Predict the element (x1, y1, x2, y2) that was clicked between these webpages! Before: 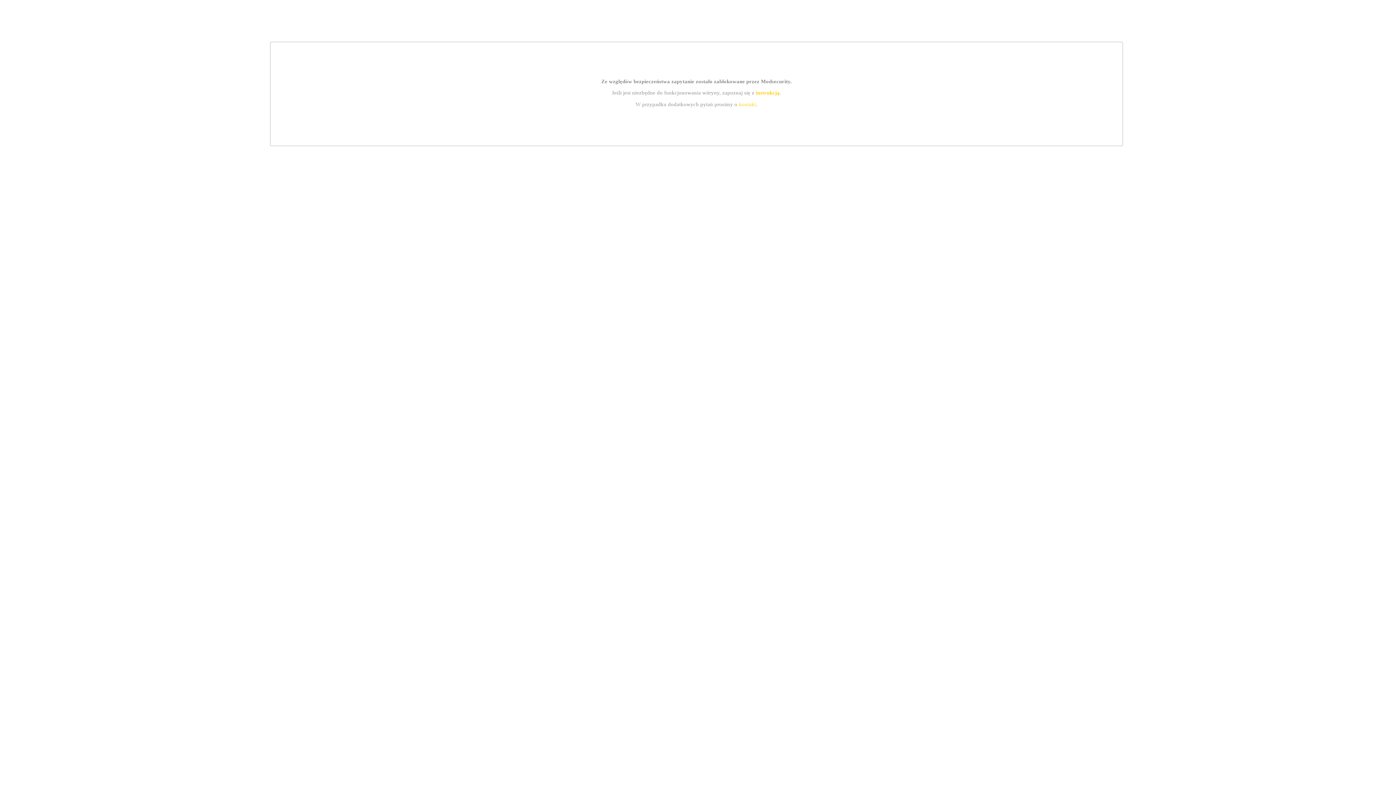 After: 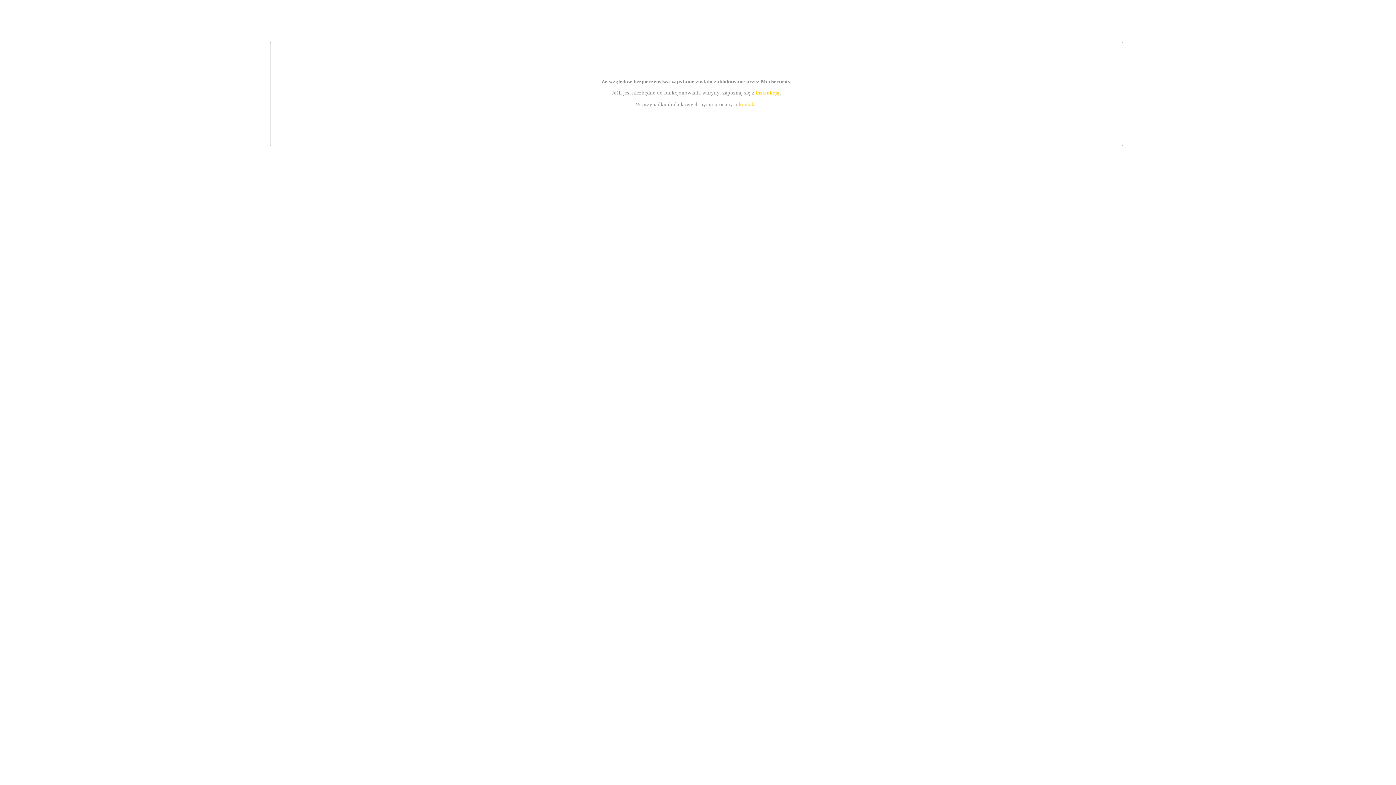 Action: label: instrukcją bbox: (755, 89, 779, 95)